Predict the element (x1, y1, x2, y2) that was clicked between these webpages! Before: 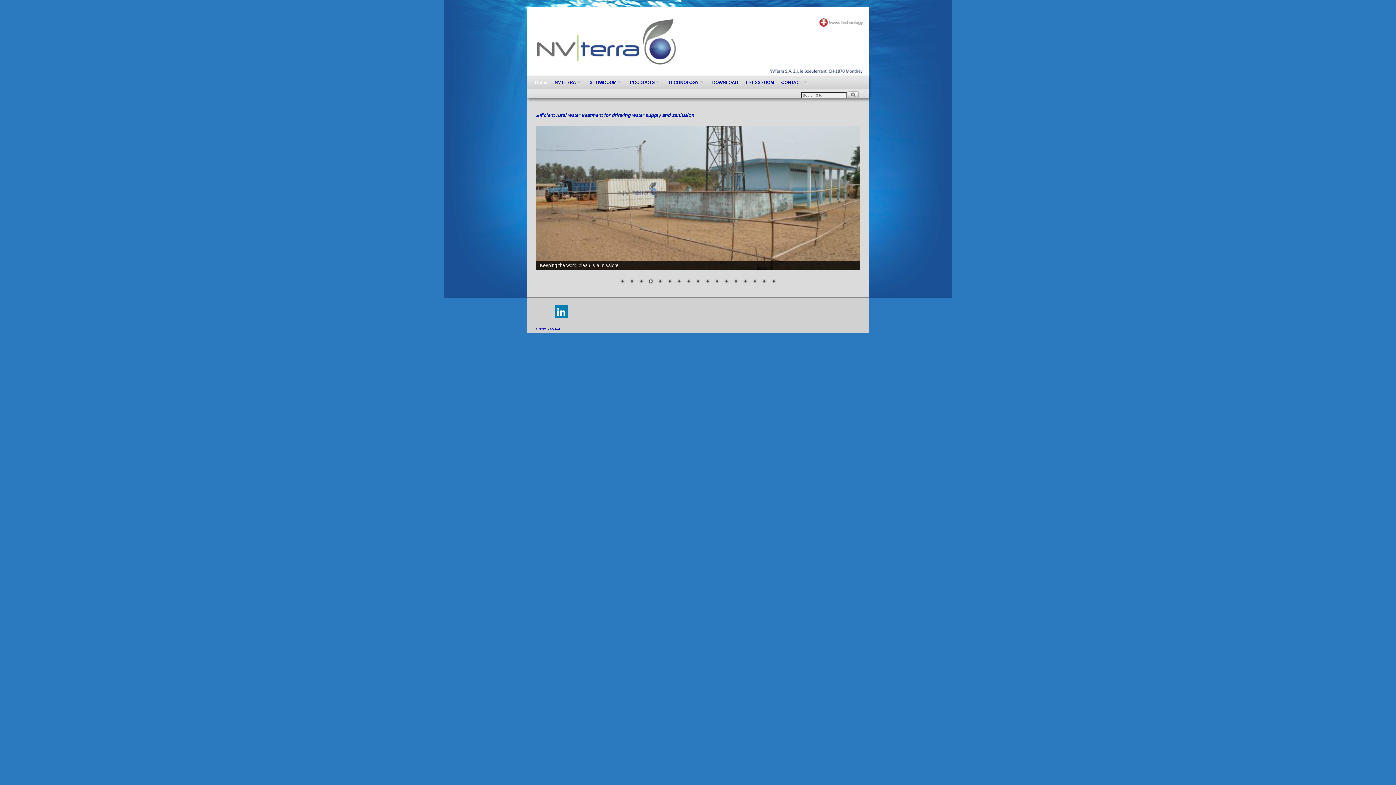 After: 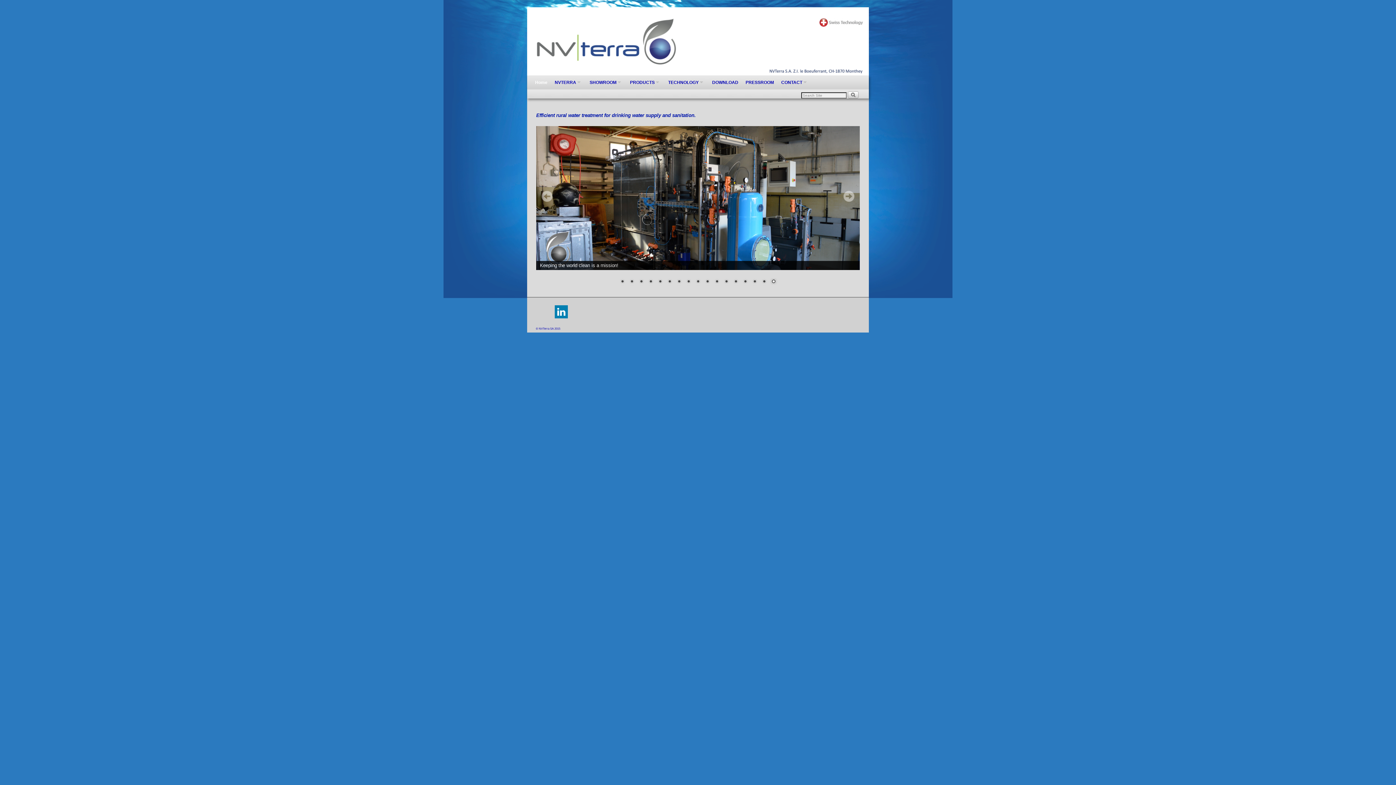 Action: bbox: (722, 277, 730, 285) label: 12